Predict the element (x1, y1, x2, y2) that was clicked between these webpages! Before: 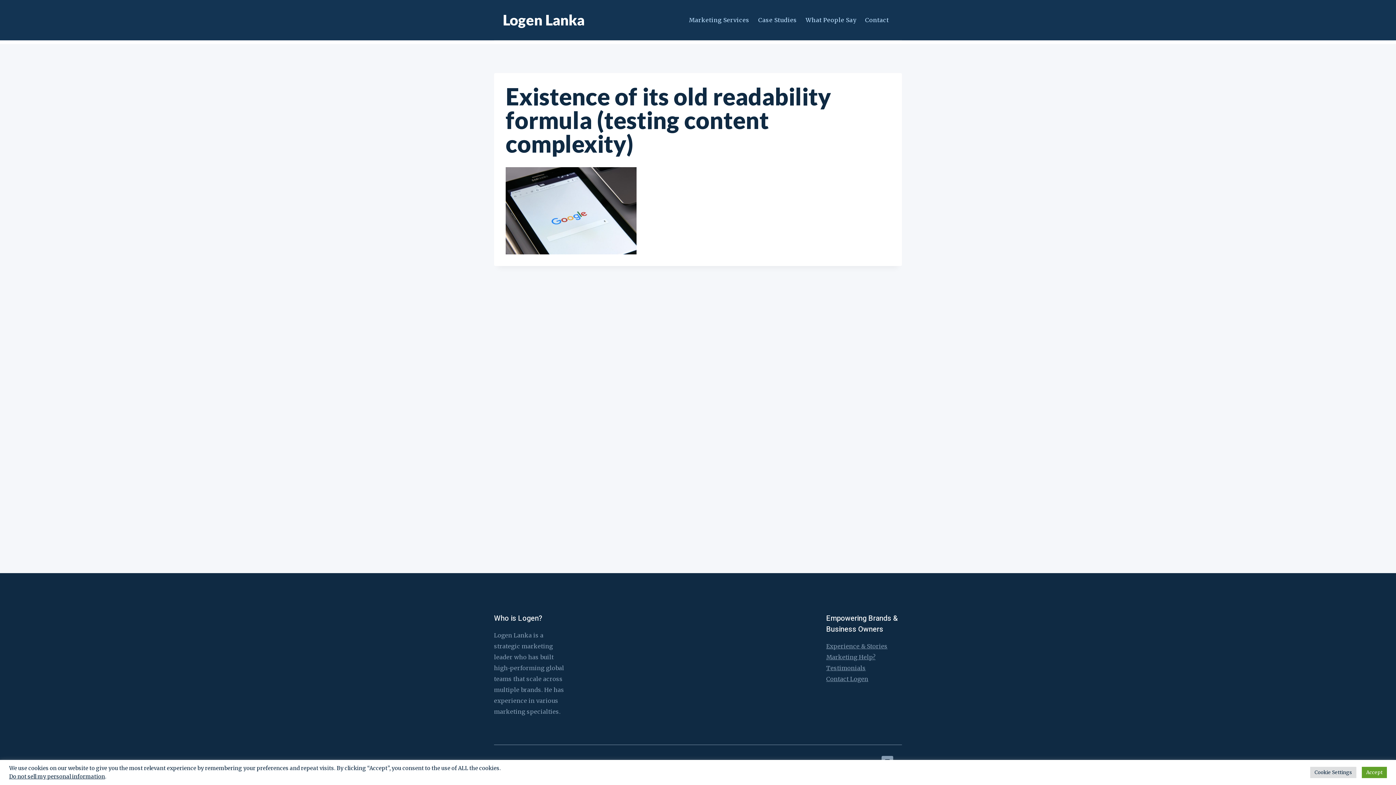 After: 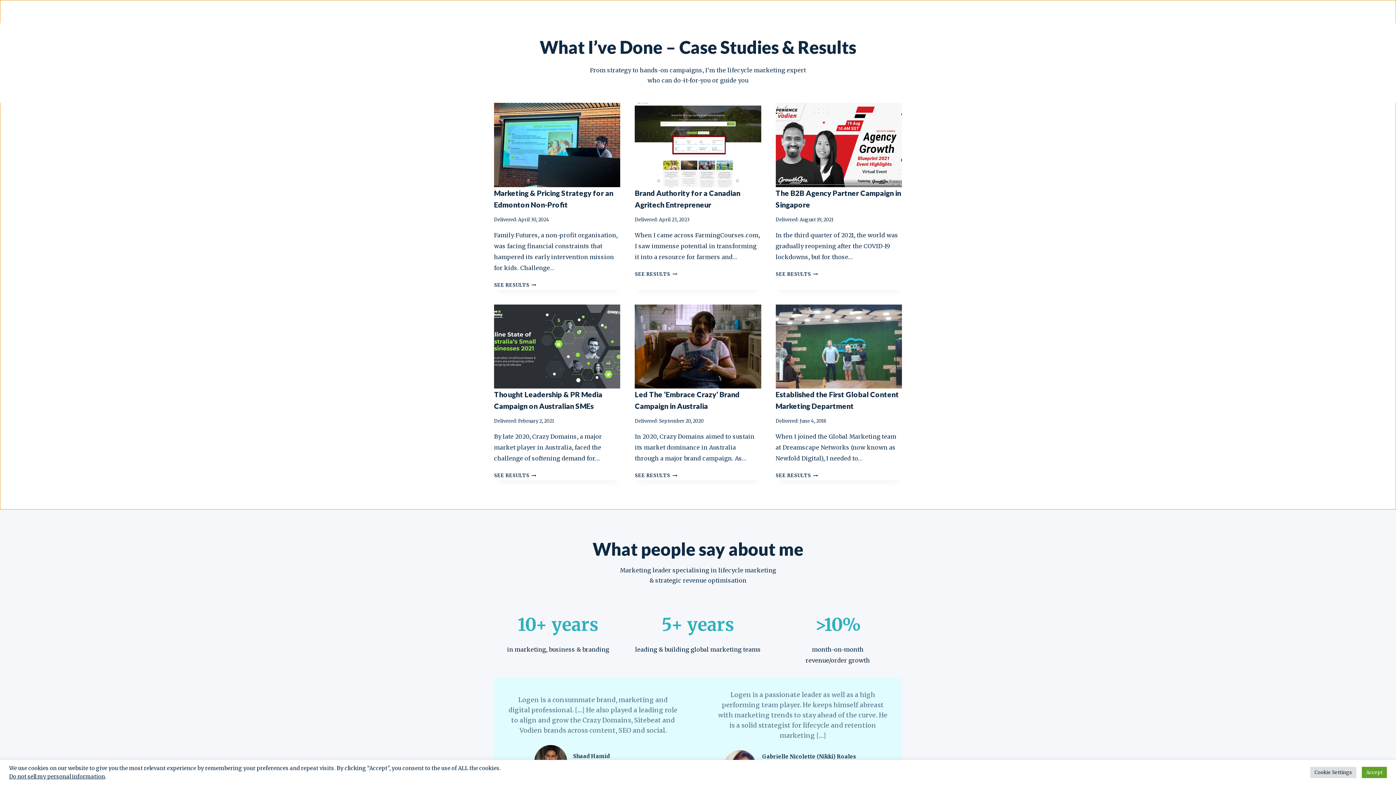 Action: bbox: (754, 8, 801, 31) label: Case Studies